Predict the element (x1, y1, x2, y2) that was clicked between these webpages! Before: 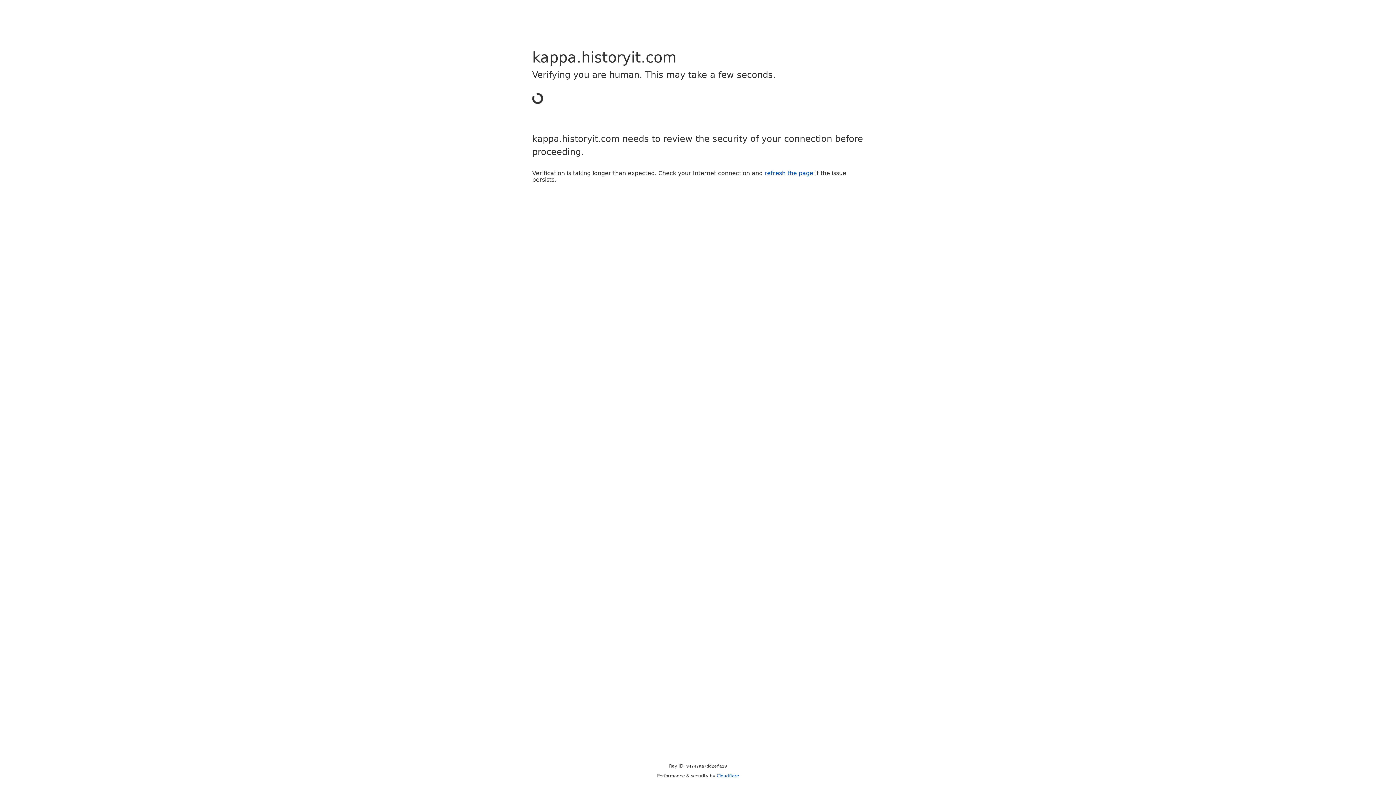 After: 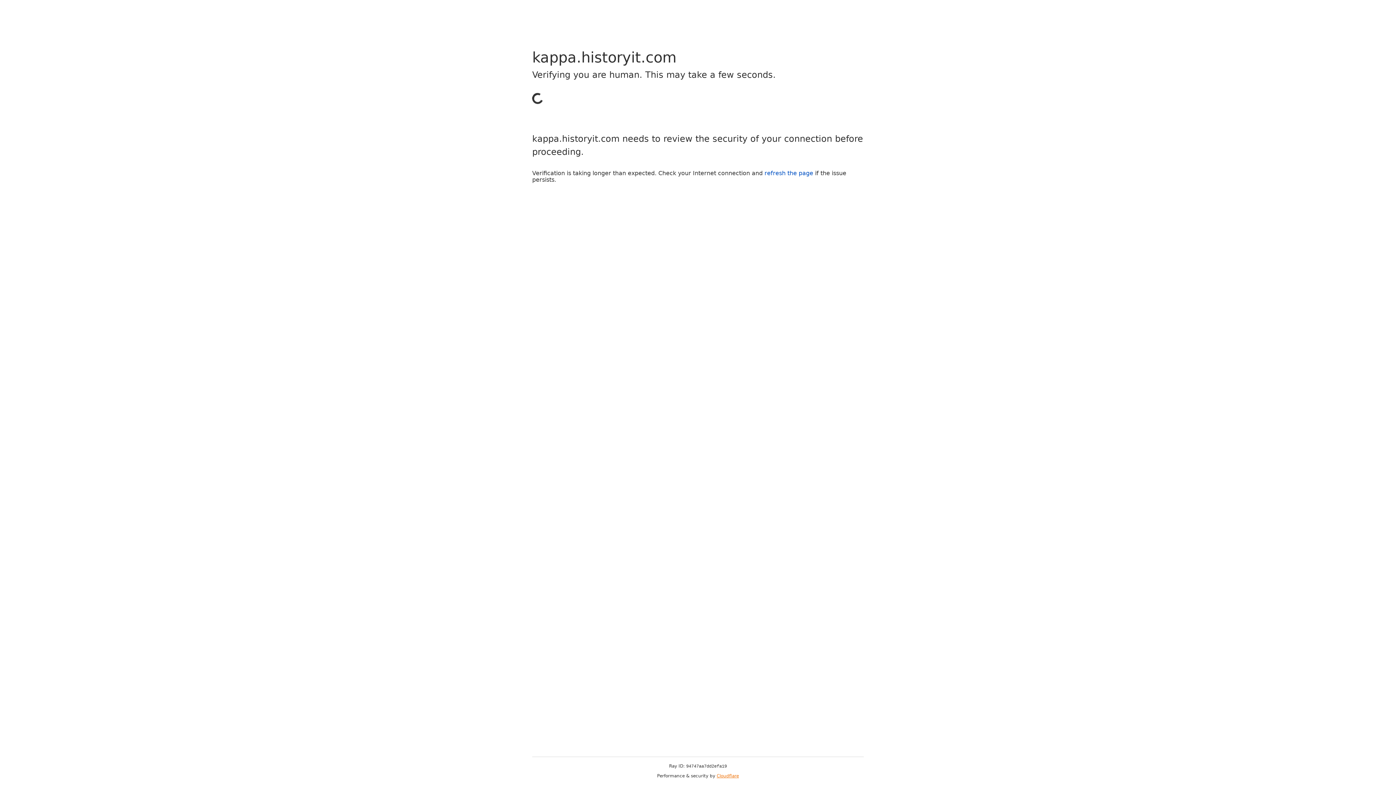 Action: bbox: (716, 773, 739, 778) label: Cloudflare